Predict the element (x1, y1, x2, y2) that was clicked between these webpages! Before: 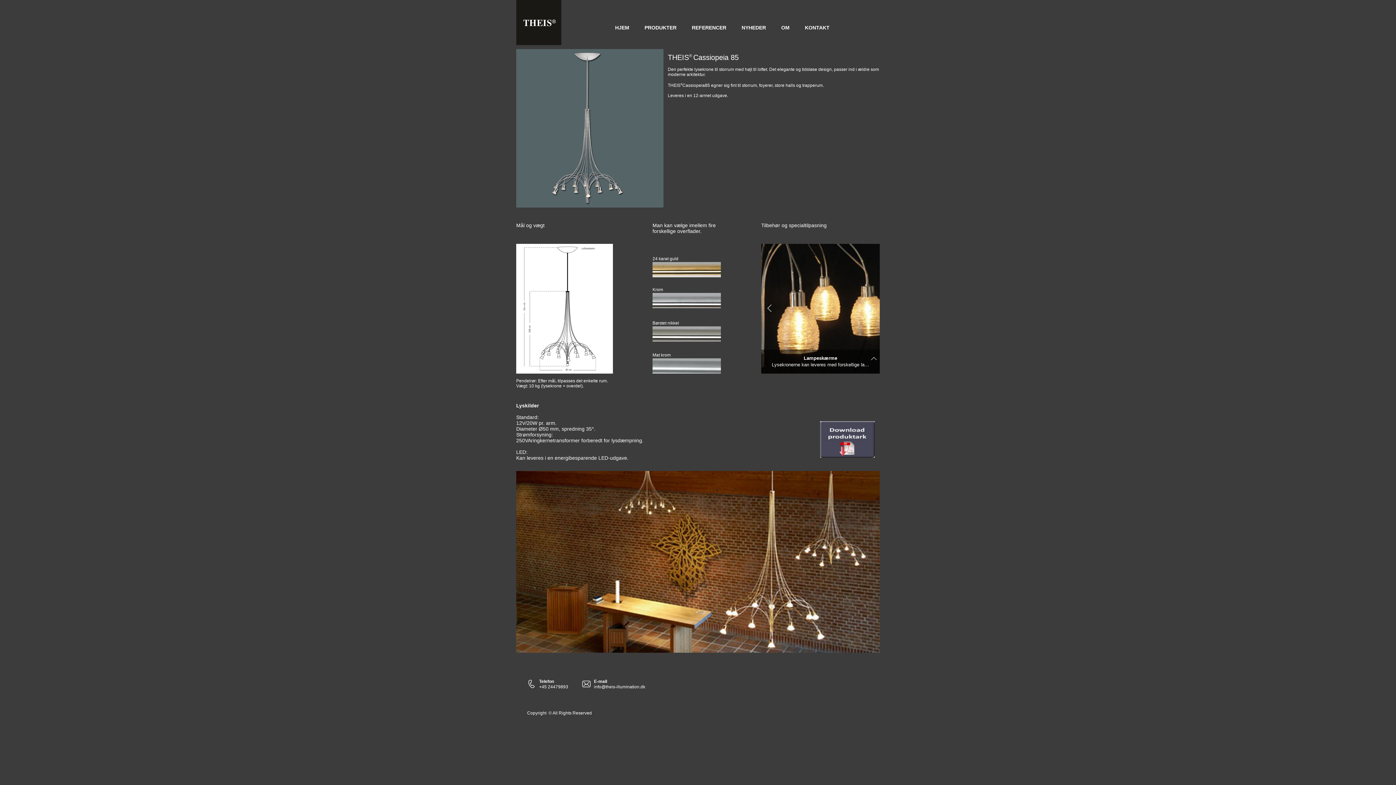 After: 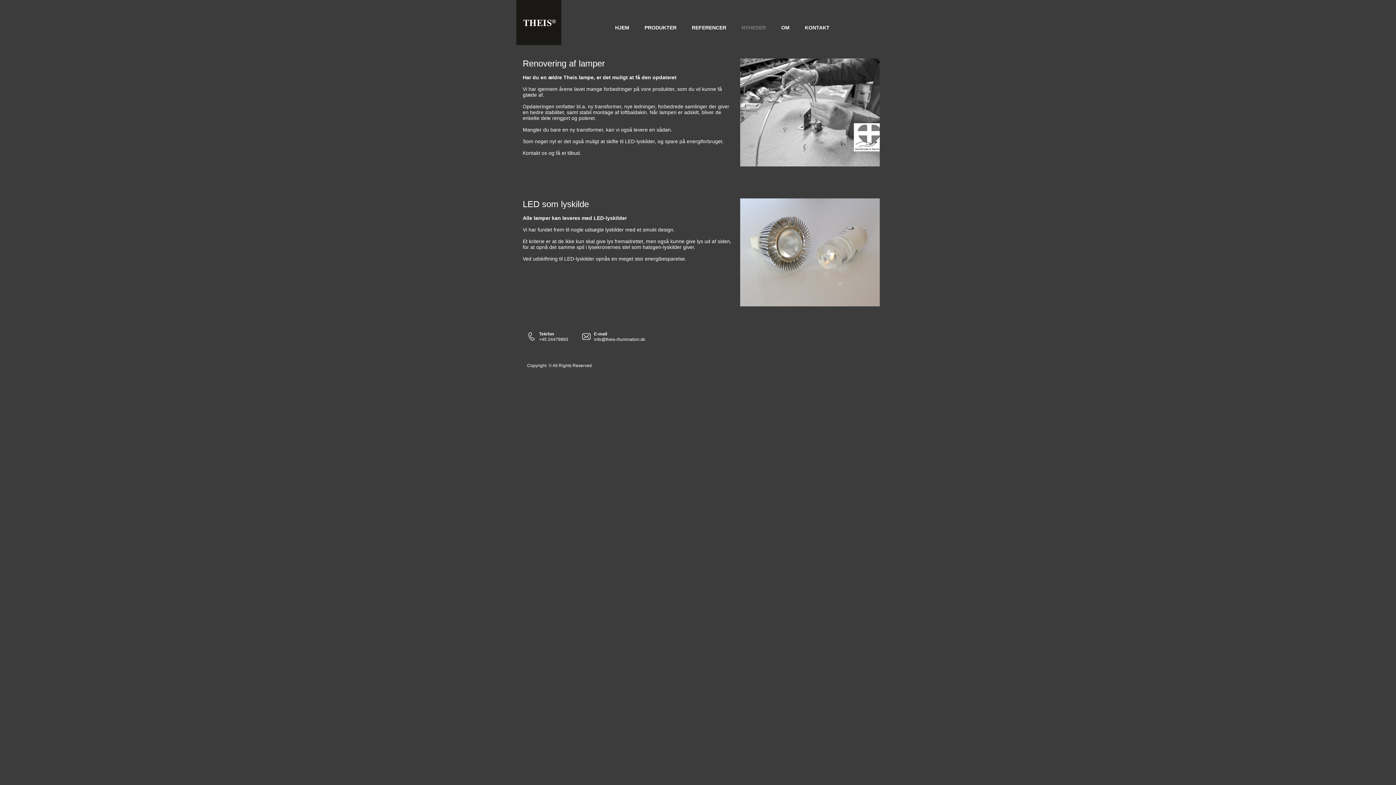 Action: bbox: (734, 20, 773, 34) label: NYHEDER